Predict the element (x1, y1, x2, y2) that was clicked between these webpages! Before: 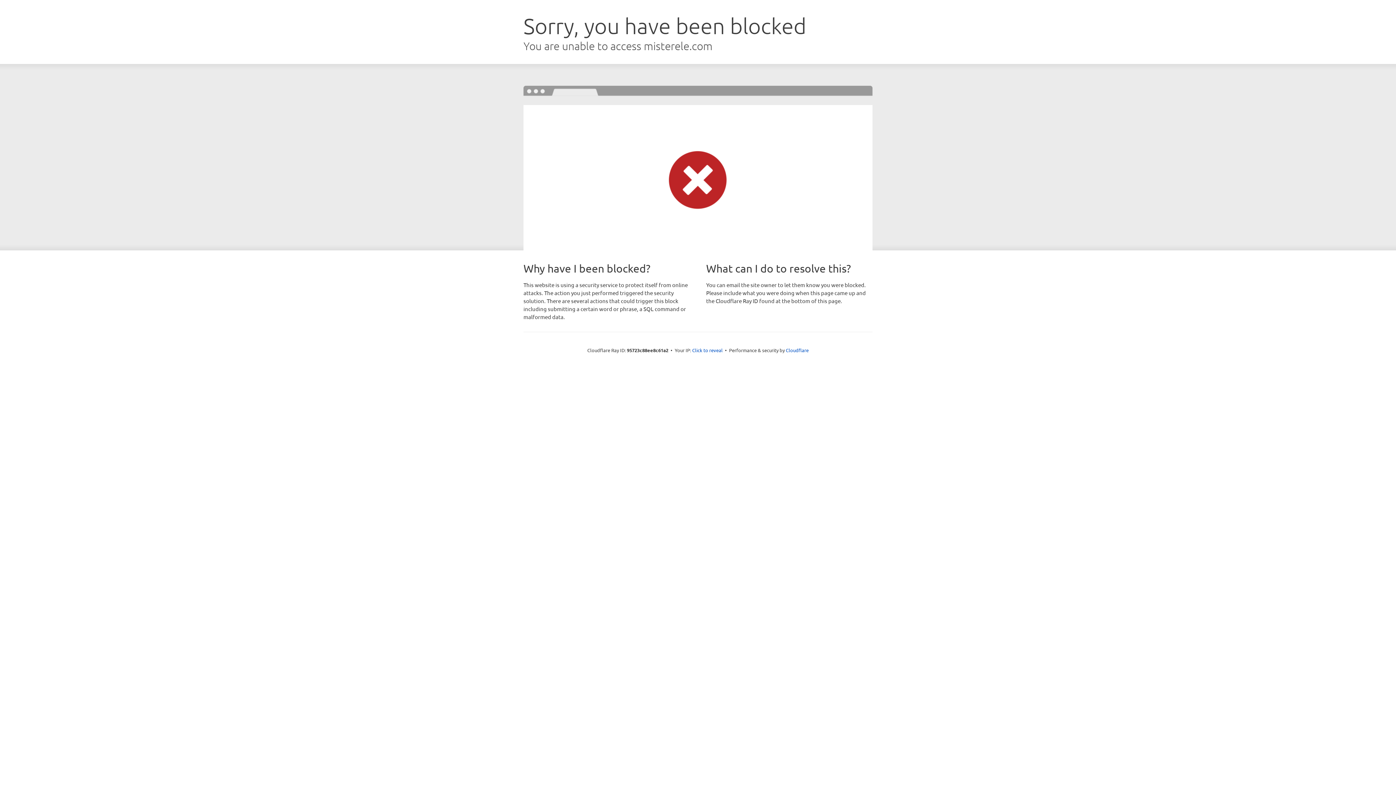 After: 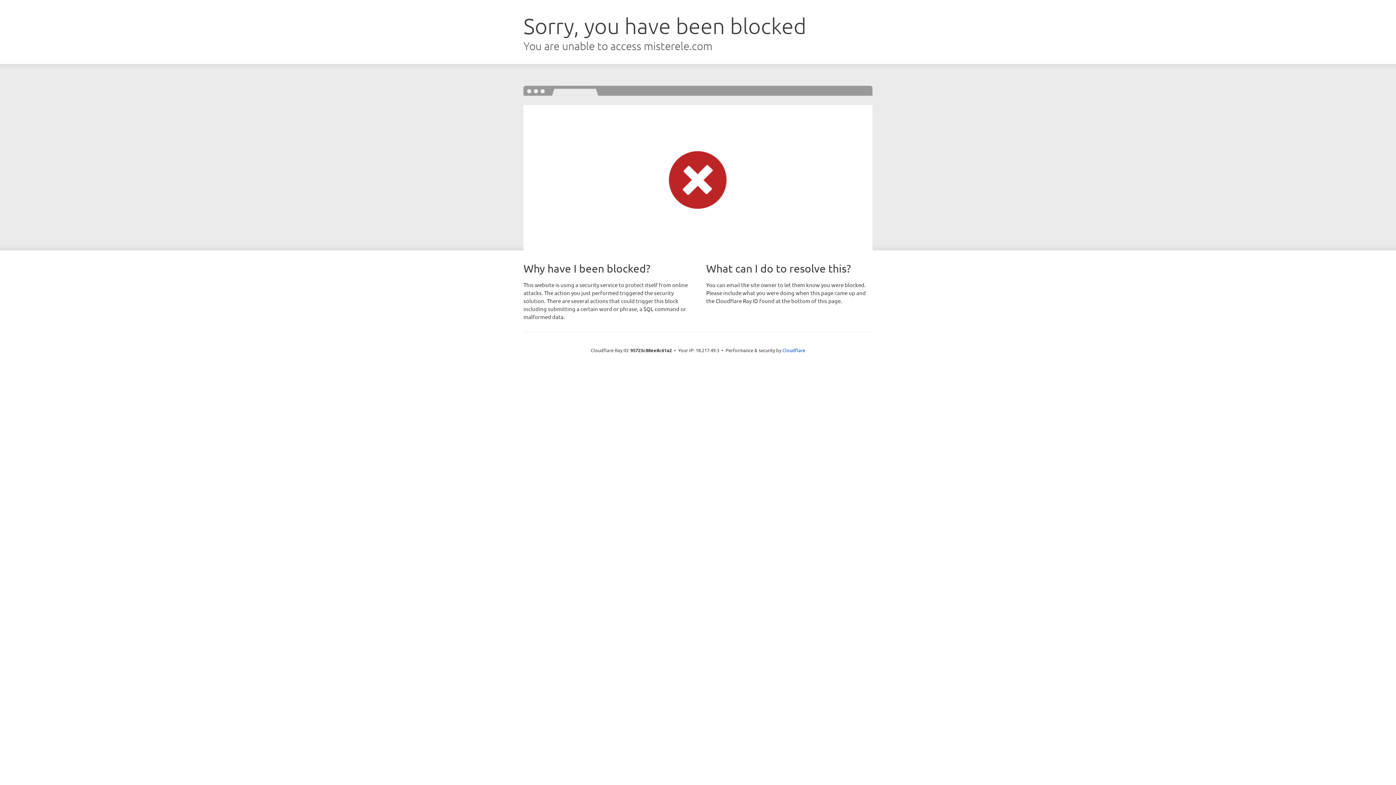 Action: bbox: (692, 346, 722, 353) label: Click to reveal